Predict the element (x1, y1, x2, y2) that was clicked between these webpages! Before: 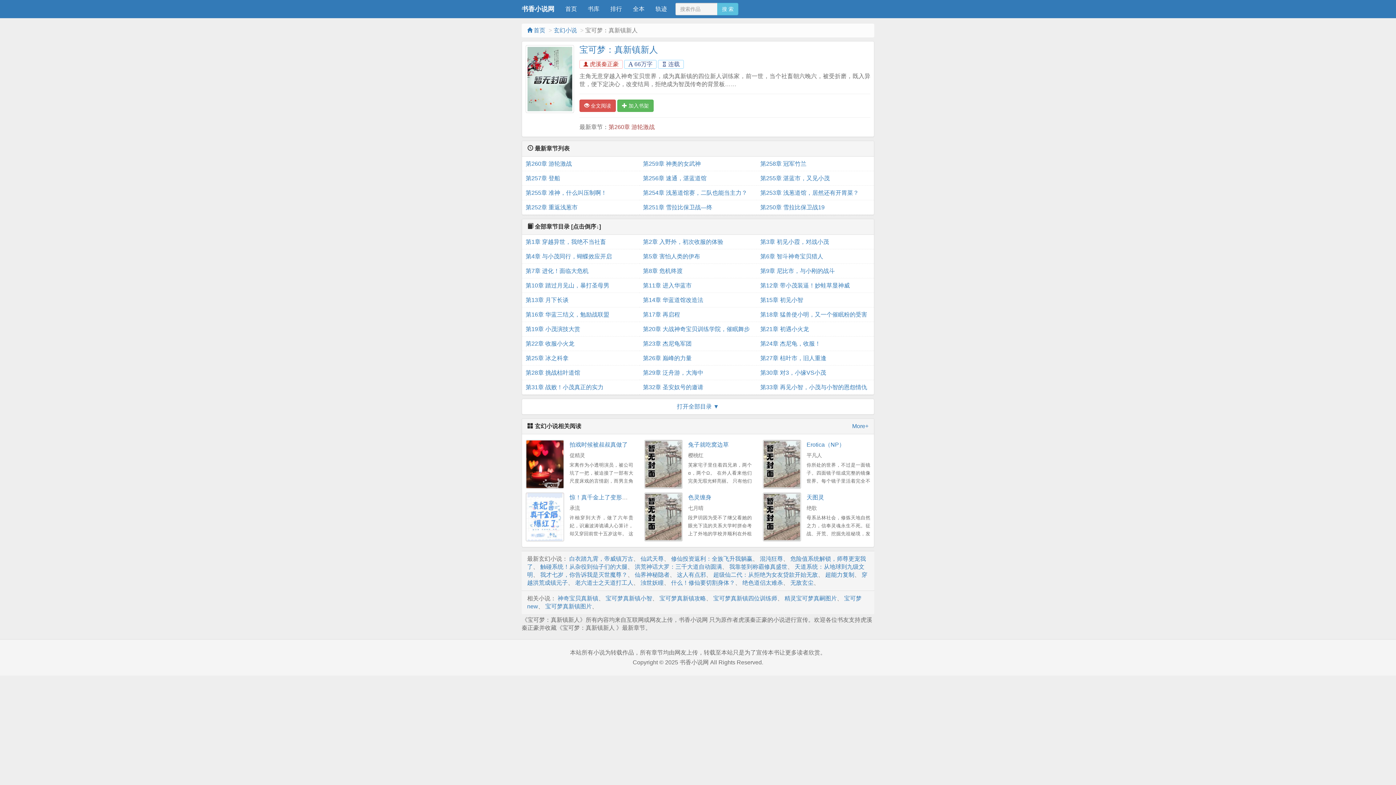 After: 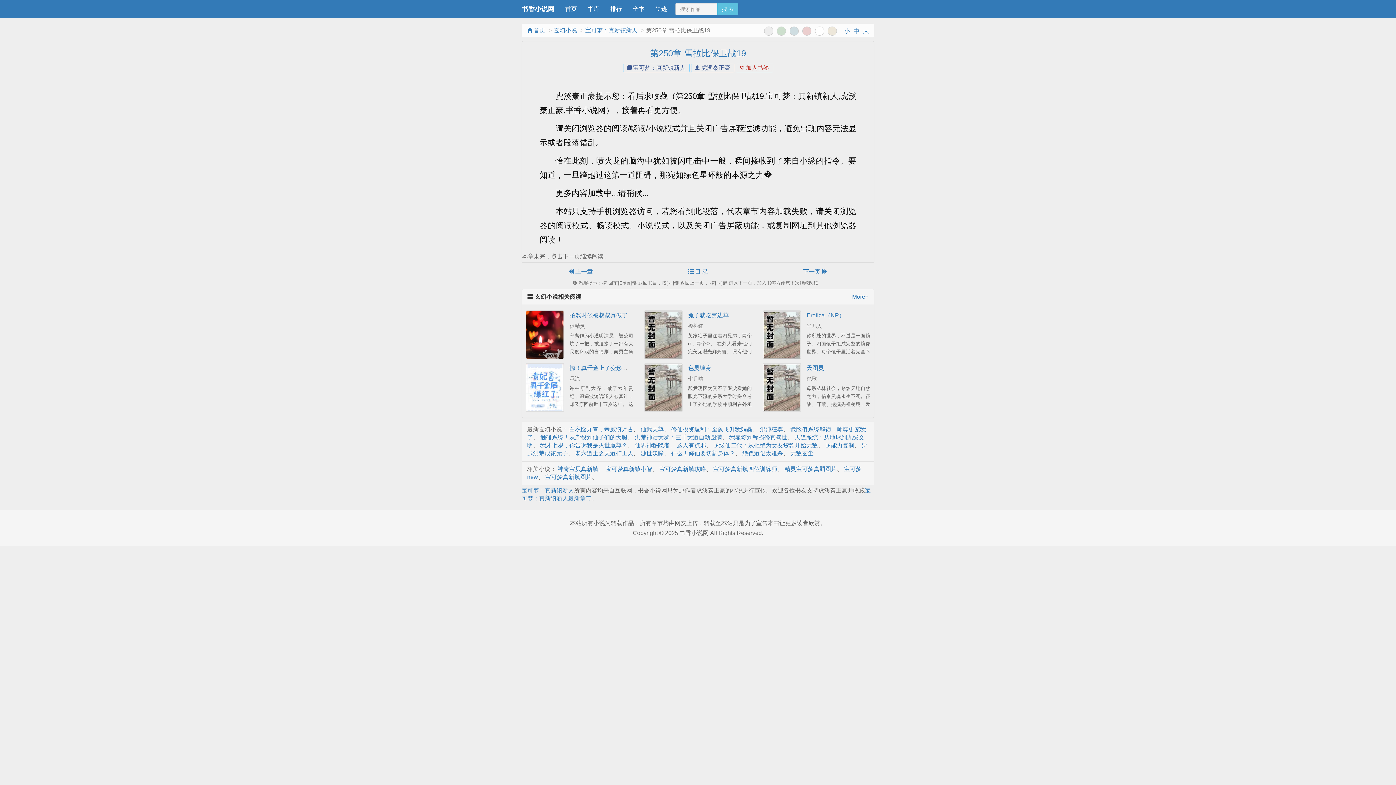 Action: bbox: (760, 200, 870, 214) label: 第250章 雪拉比保卫战19